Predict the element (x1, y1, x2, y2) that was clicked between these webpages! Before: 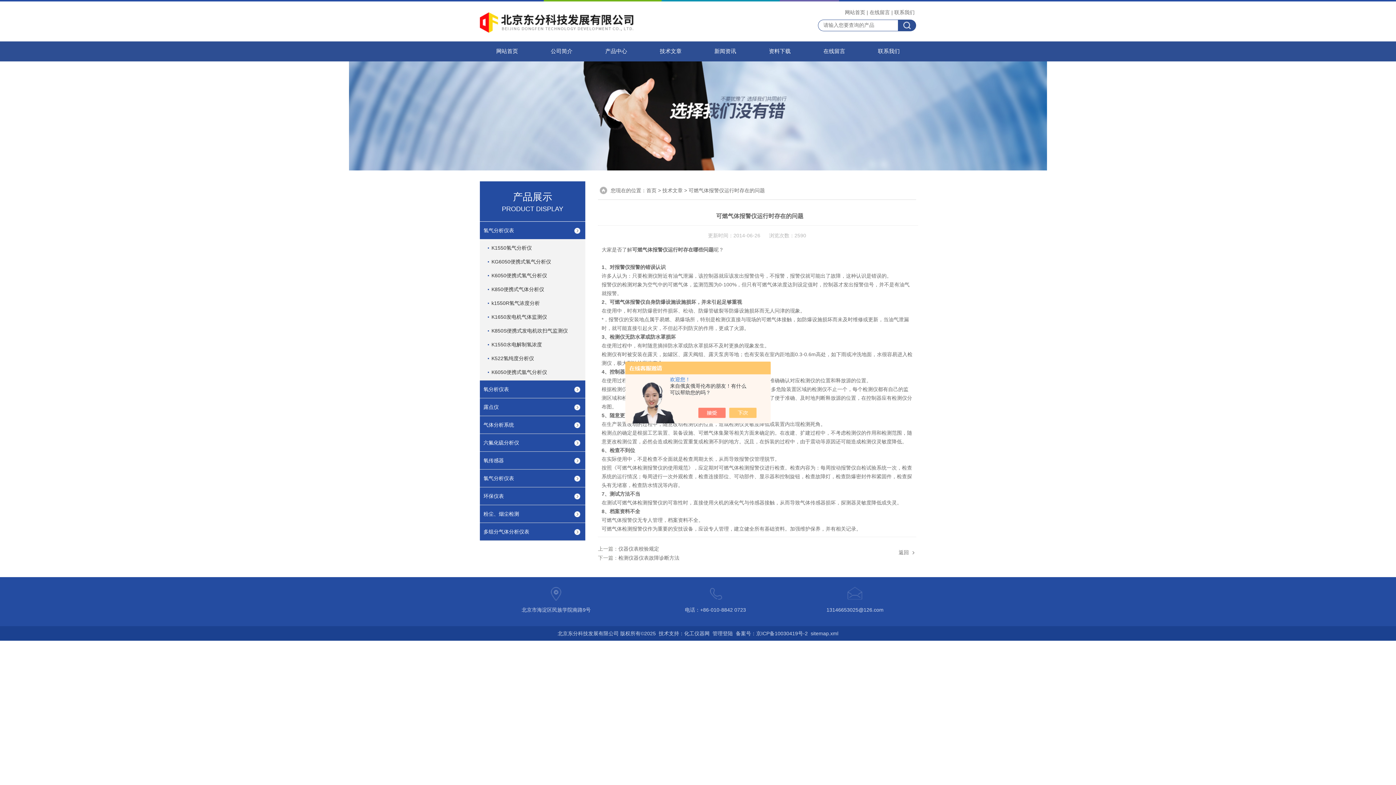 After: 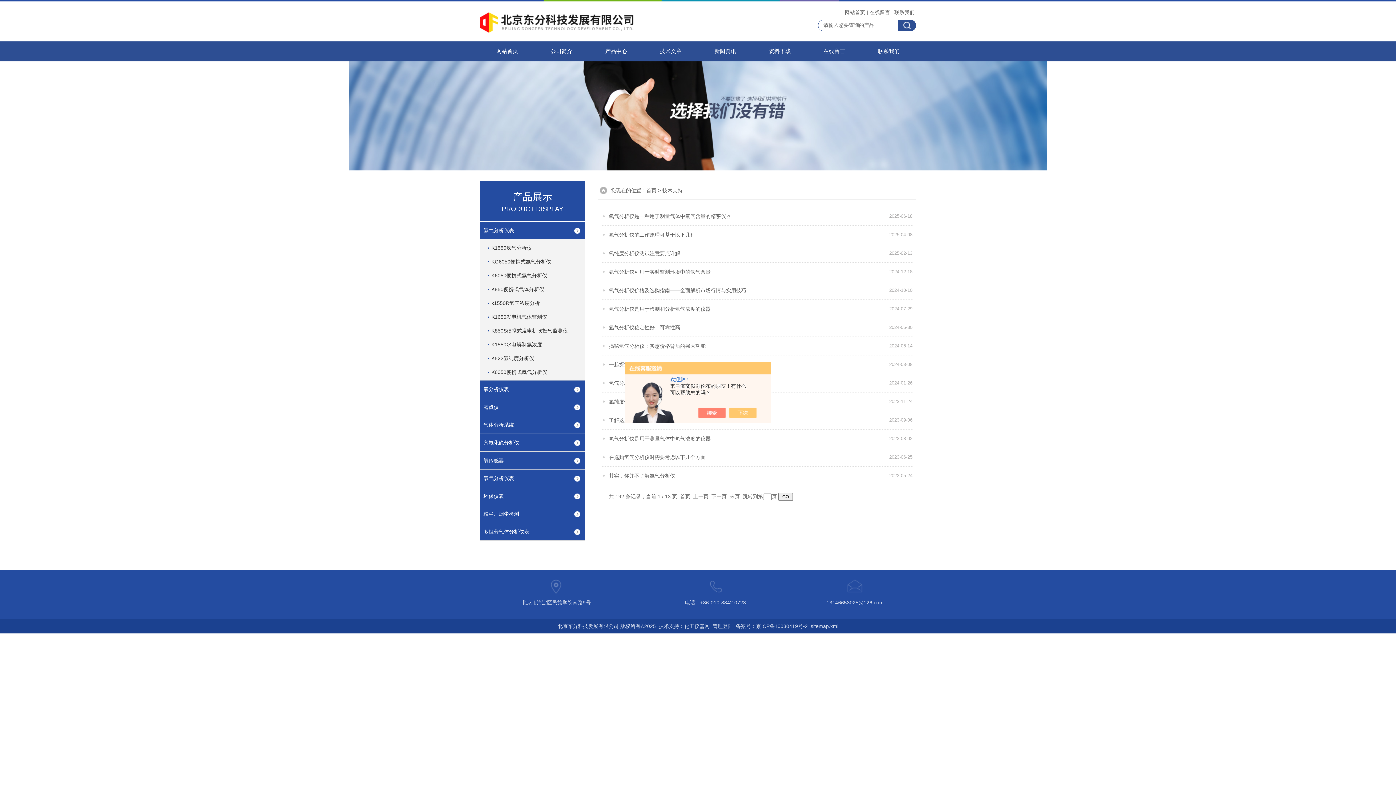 Action: bbox: (643, 41, 698, 61) label: 技术文章